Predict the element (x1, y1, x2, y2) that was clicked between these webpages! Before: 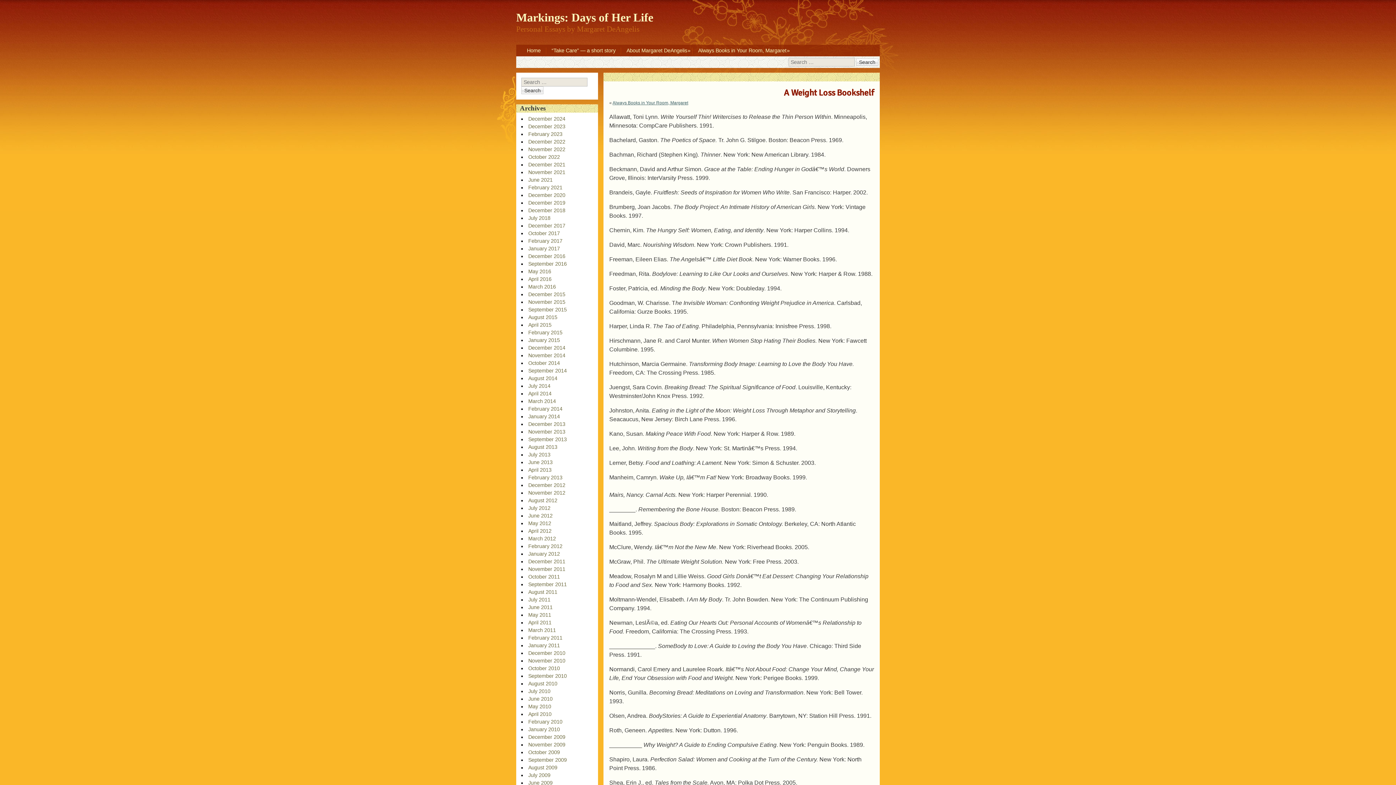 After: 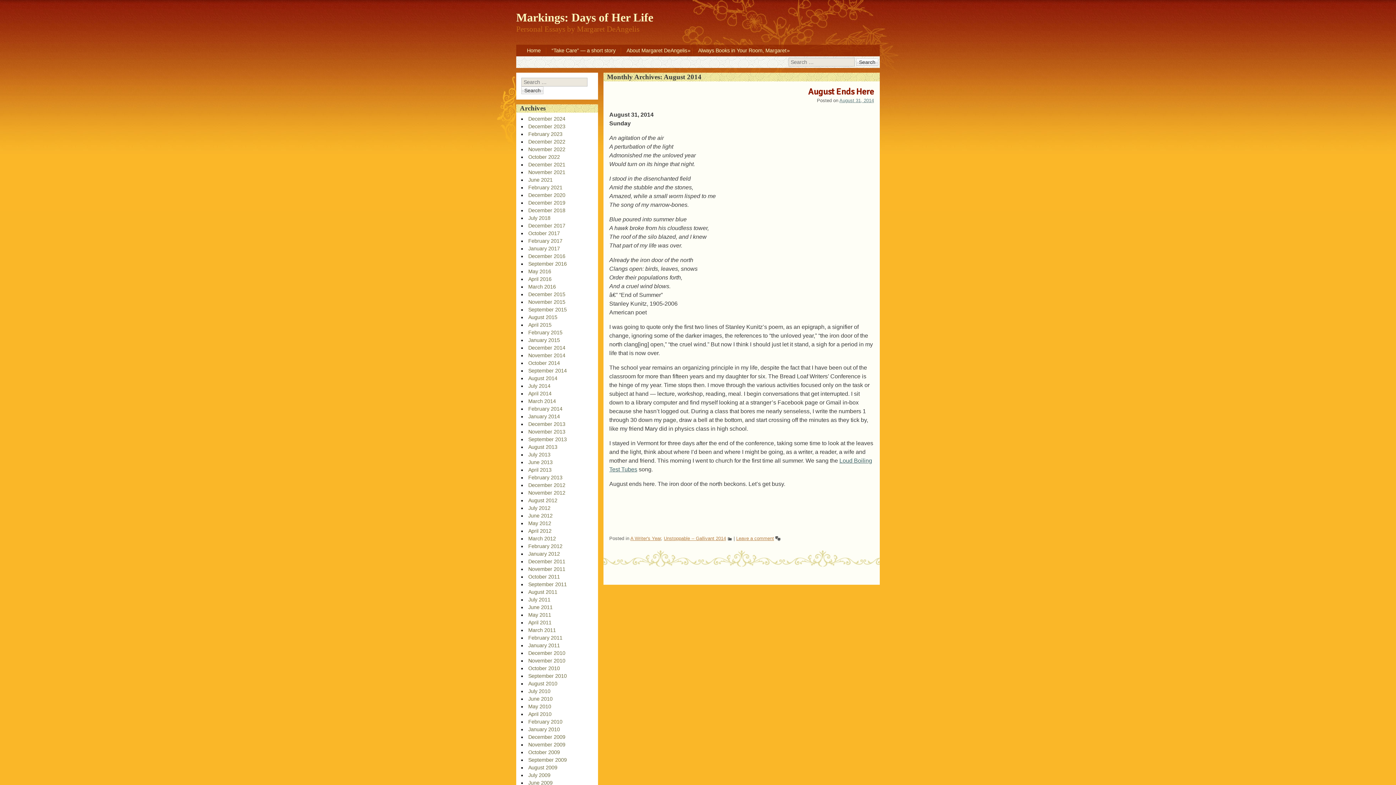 Action: label: August 2014 bbox: (528, 375, 557, 381)